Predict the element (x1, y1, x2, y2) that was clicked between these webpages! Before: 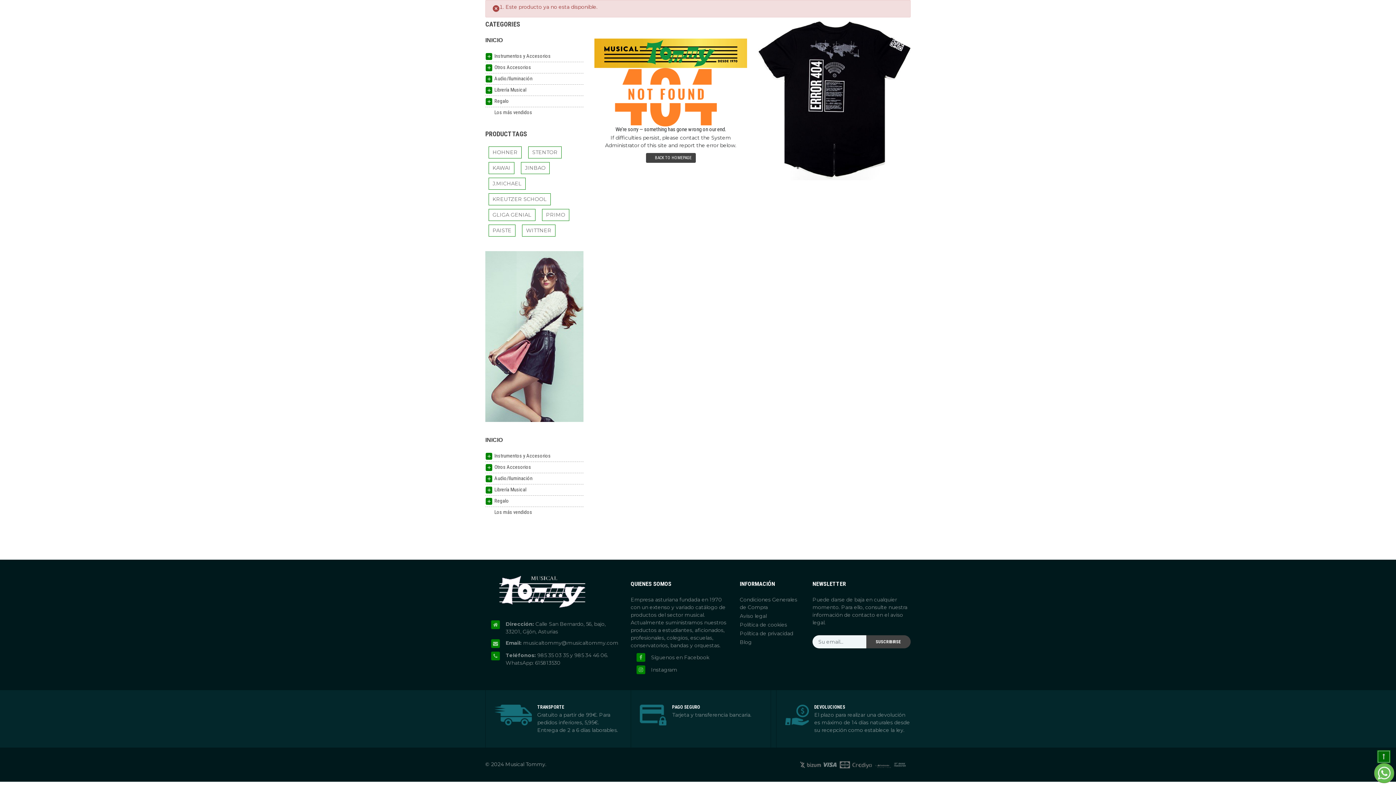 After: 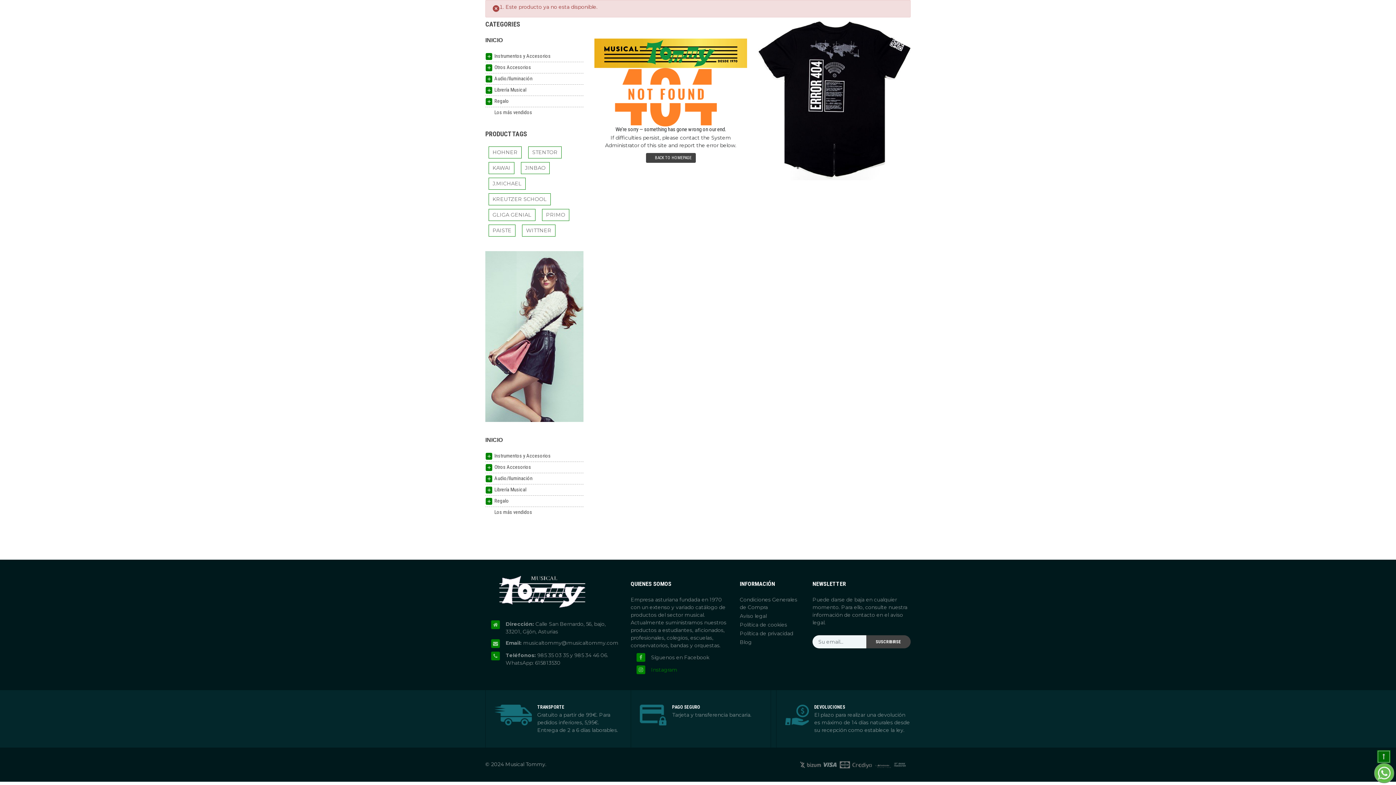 Action: bbox: (651, 666, 677, 673) label: Instagram